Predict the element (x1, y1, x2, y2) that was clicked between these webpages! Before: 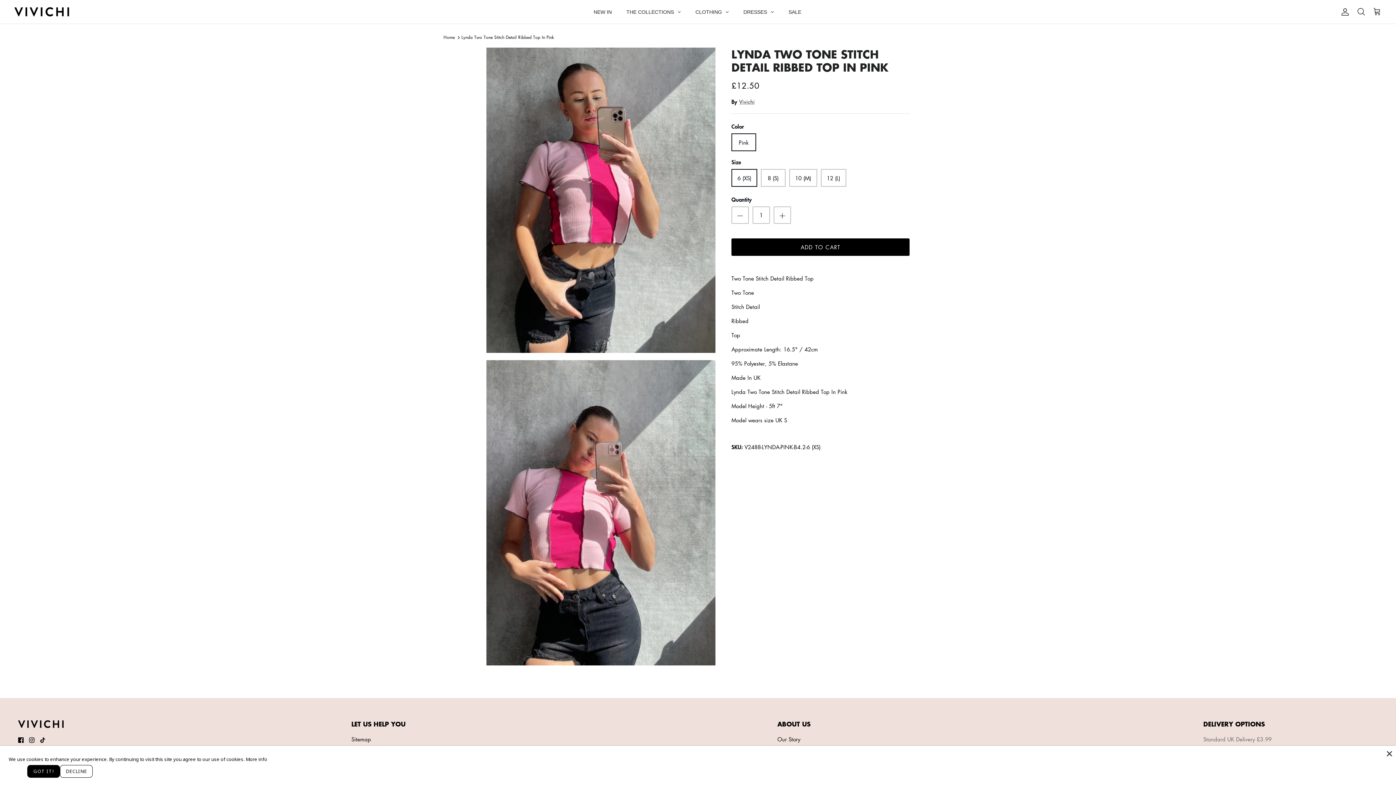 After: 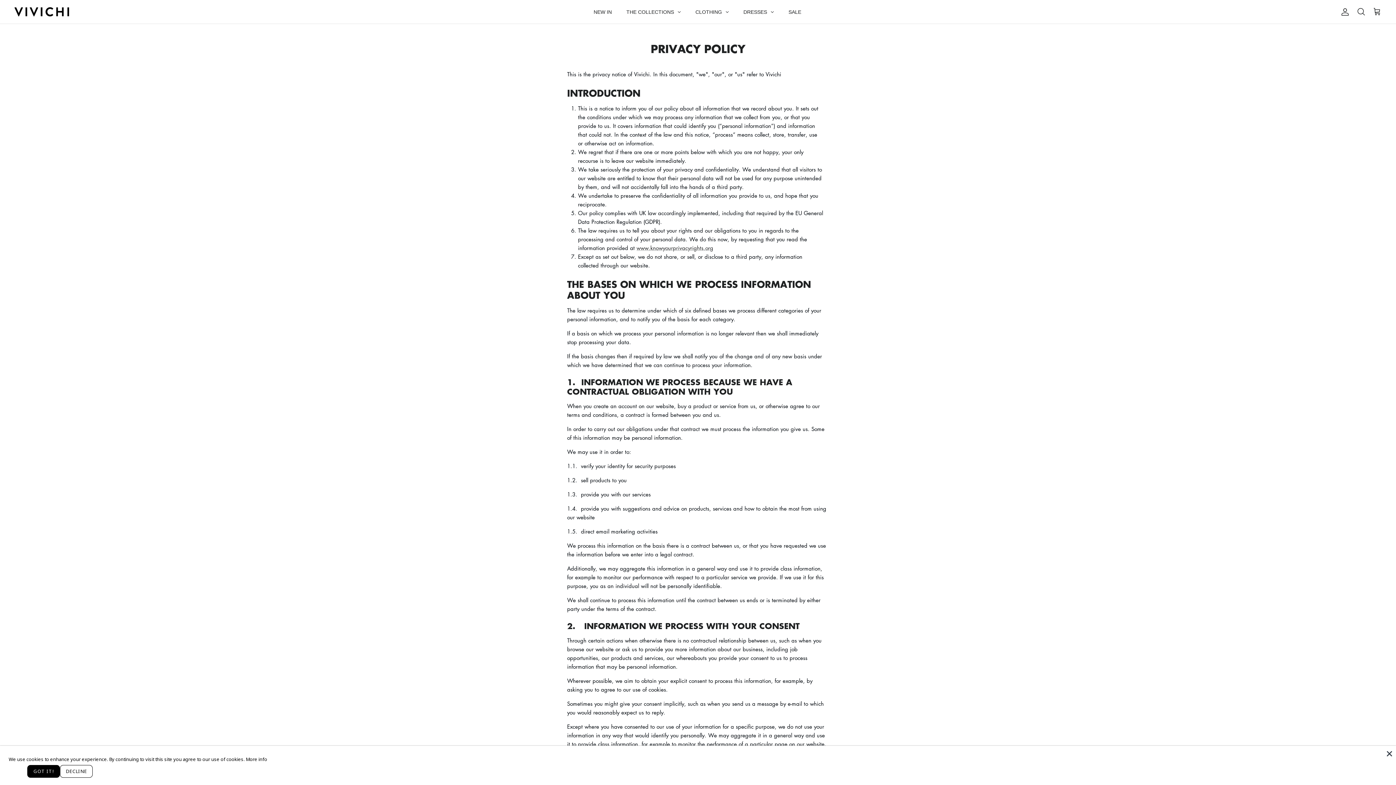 Action: bbox: (777, 770, 809, 777) label: Privacy Policy